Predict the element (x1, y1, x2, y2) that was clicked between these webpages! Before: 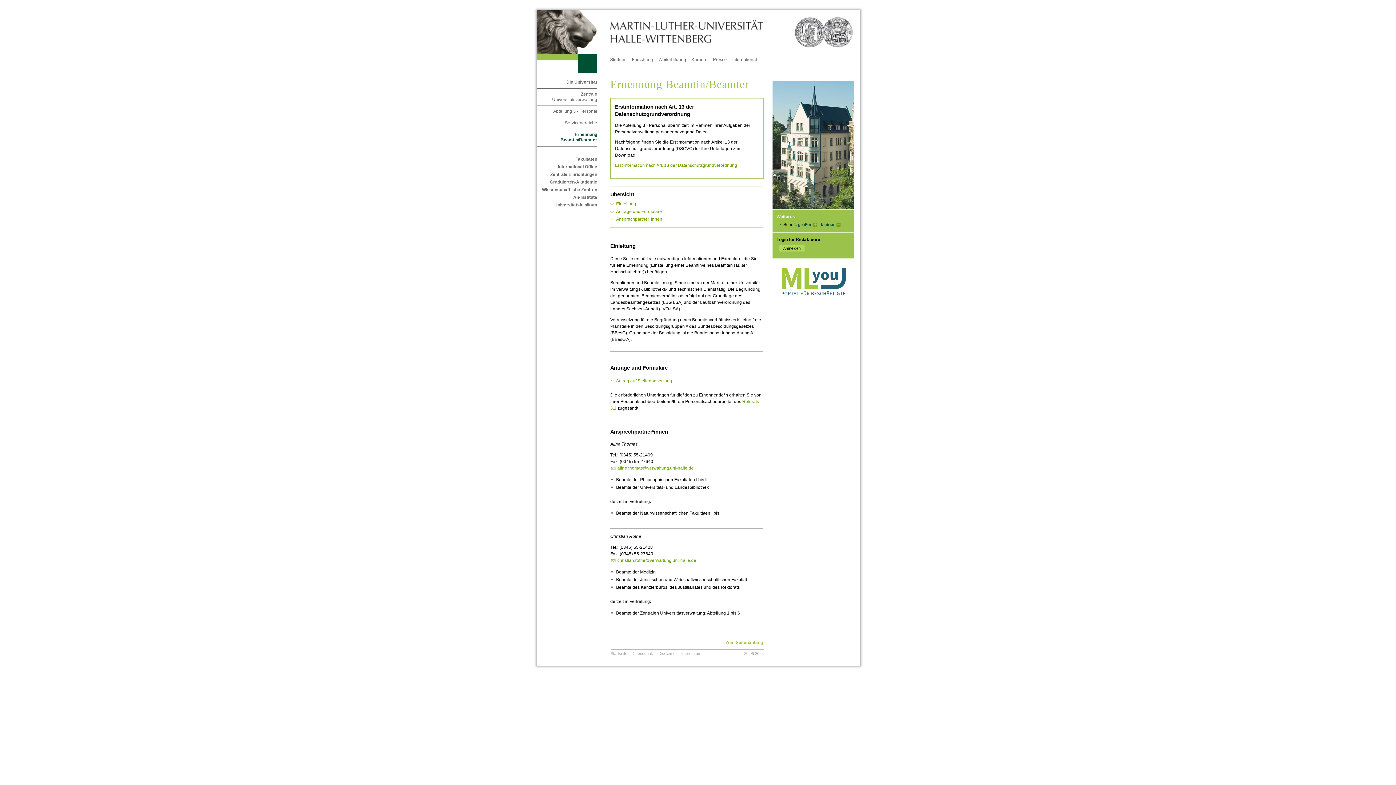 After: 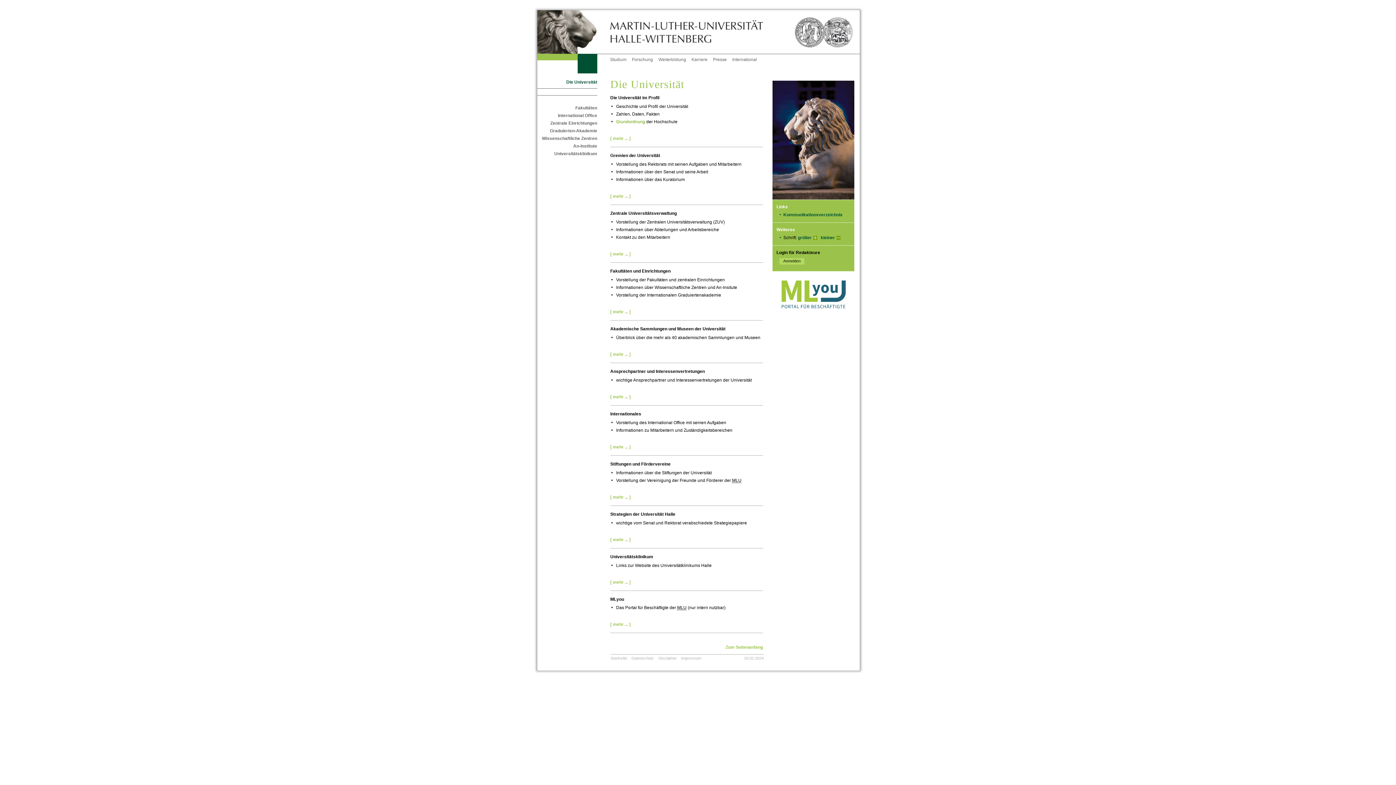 Action: label: Die Universität bbox: (566, 79, 597, 84)